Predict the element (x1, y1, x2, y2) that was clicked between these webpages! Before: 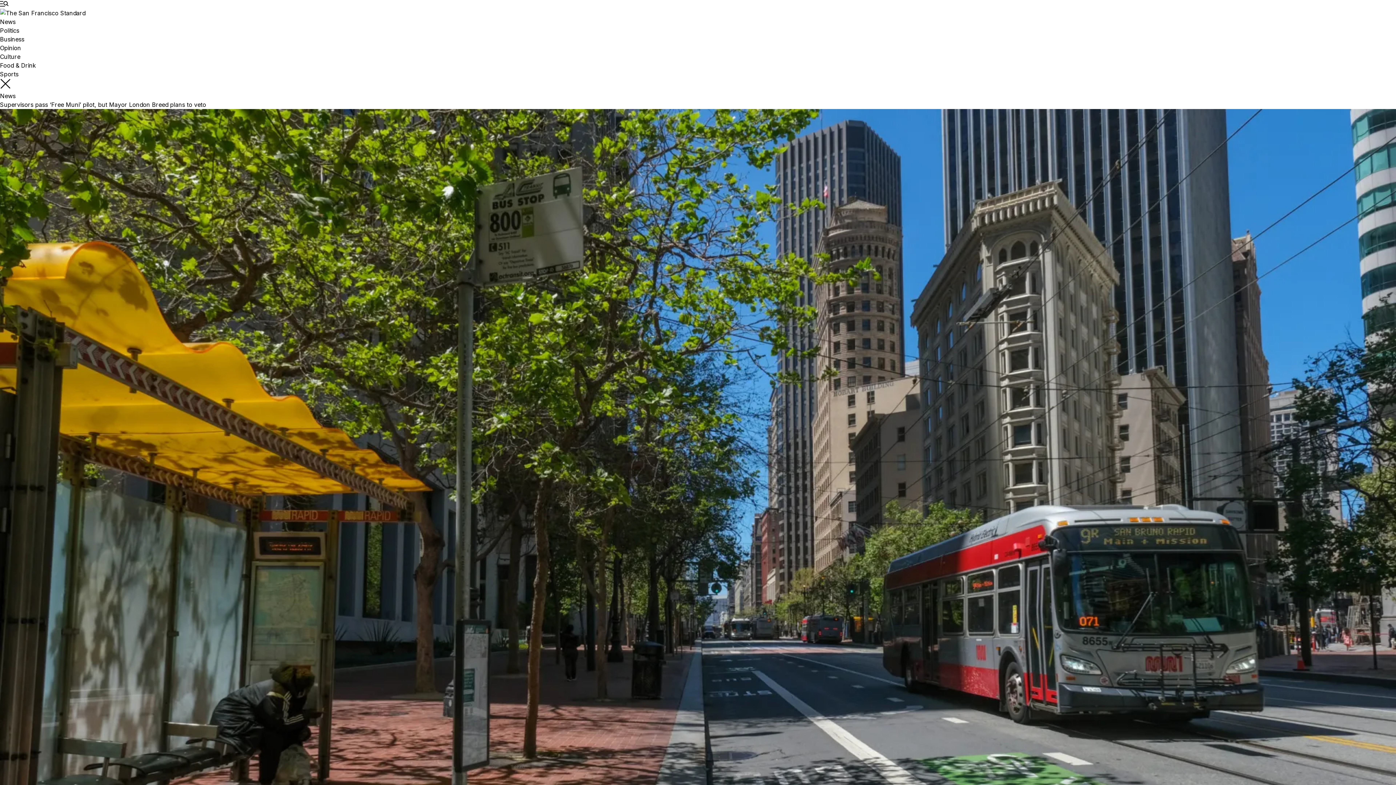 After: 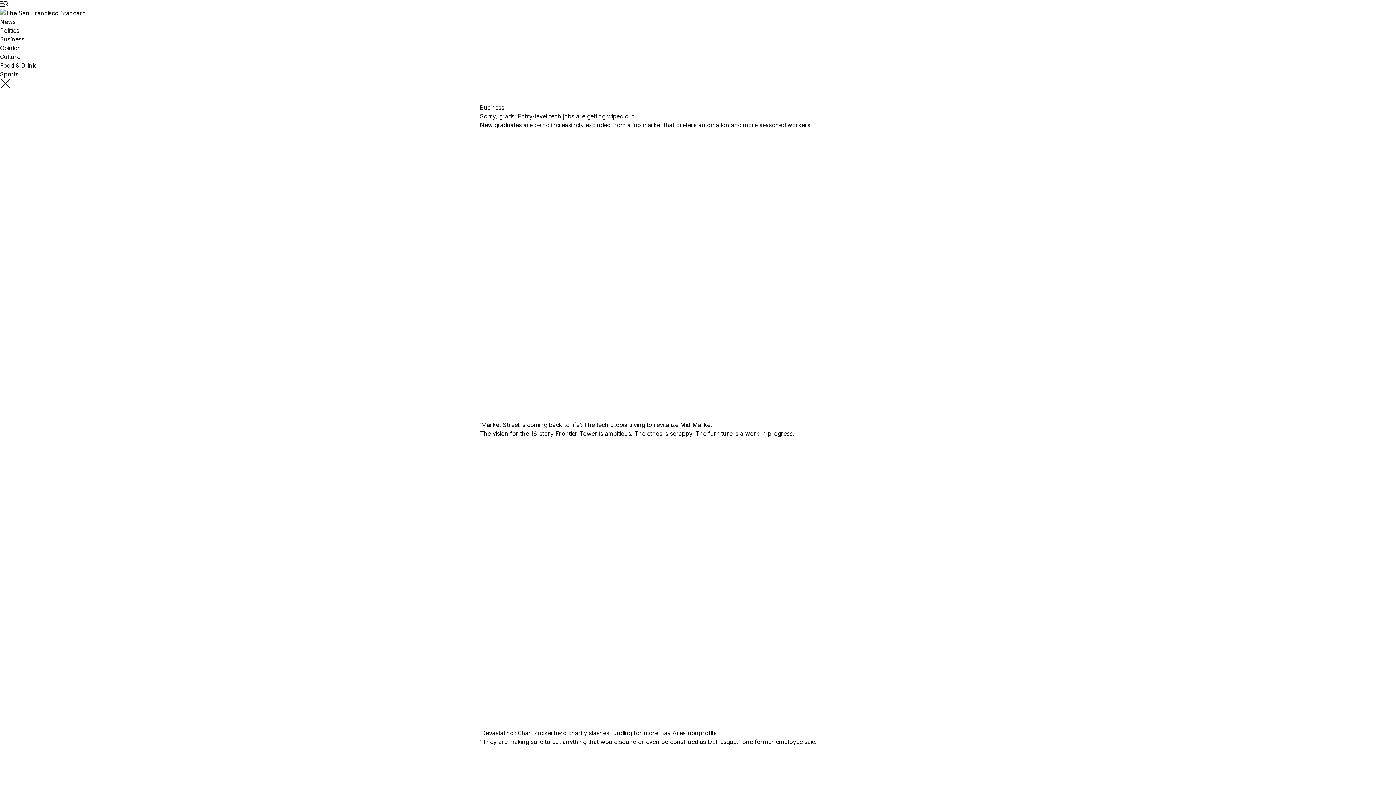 Action: bbox: (0, 35, 24, 42) label: Business